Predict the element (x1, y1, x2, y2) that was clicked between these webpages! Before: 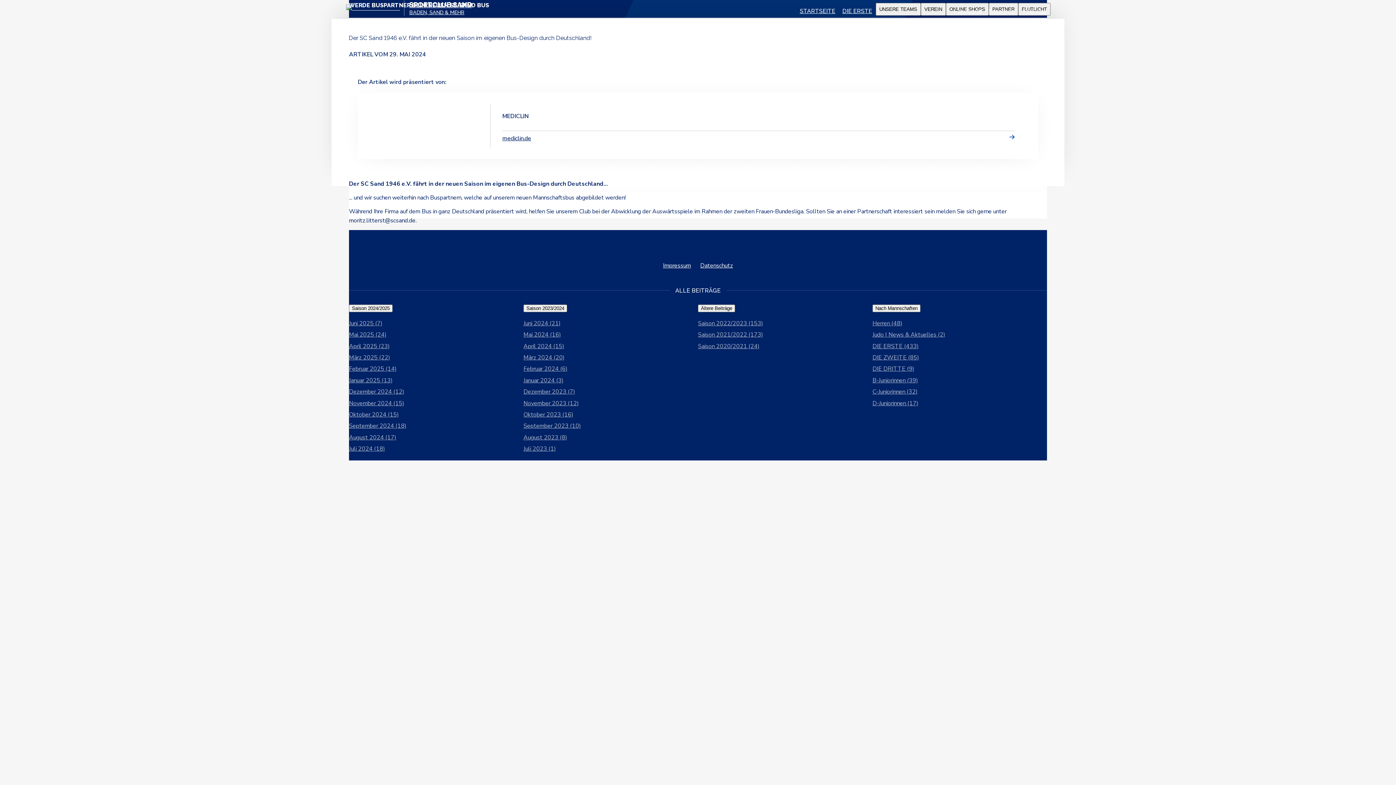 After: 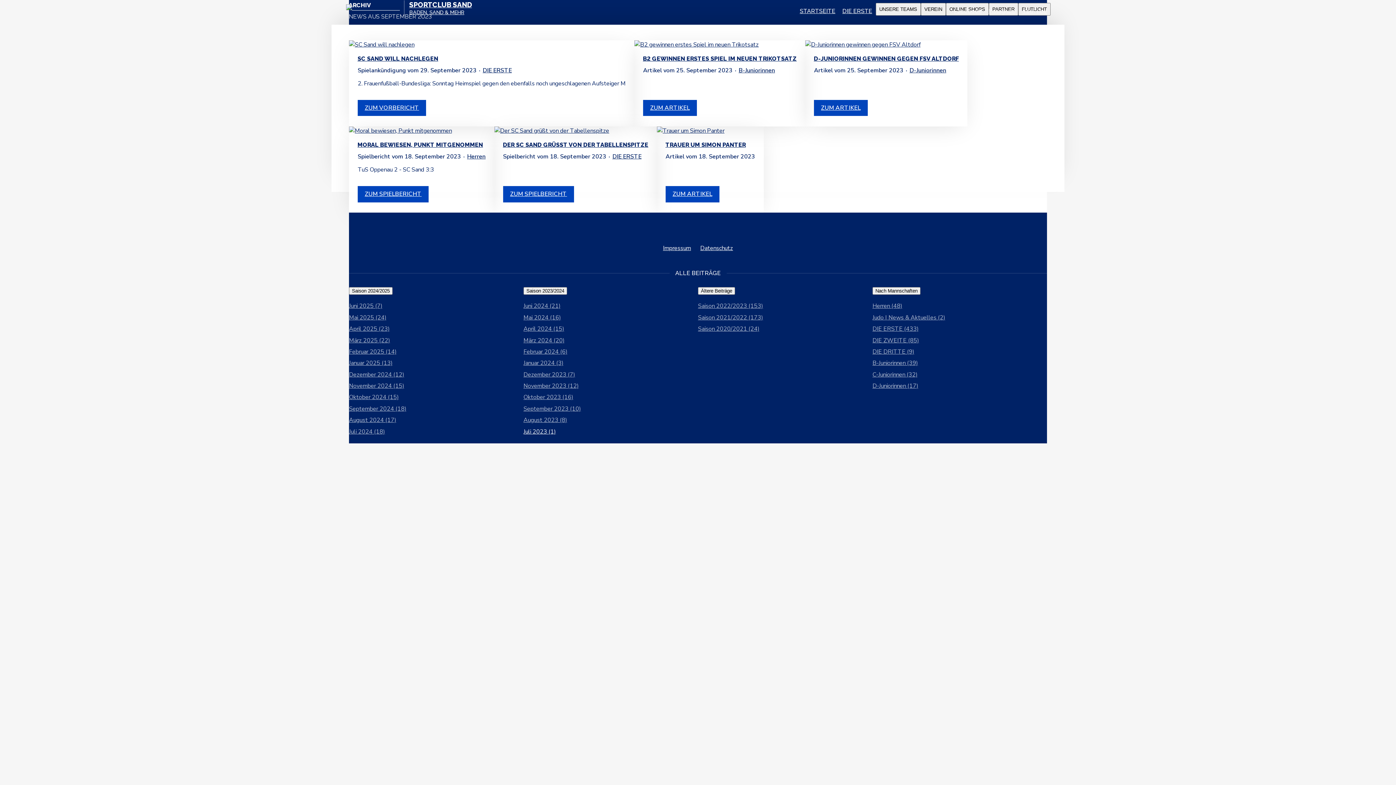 Action: label: September 2023 (10) bbox: (521, 420, 698, 432)